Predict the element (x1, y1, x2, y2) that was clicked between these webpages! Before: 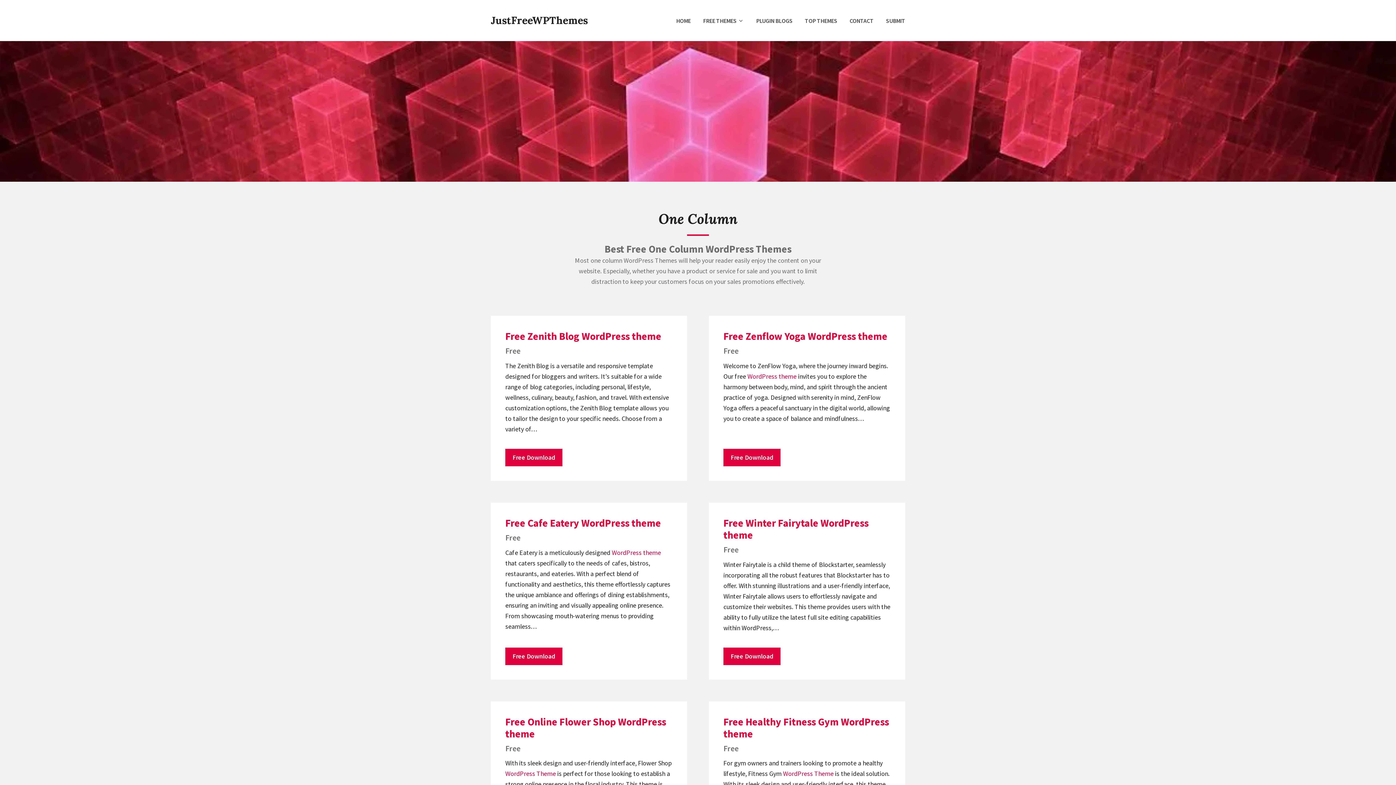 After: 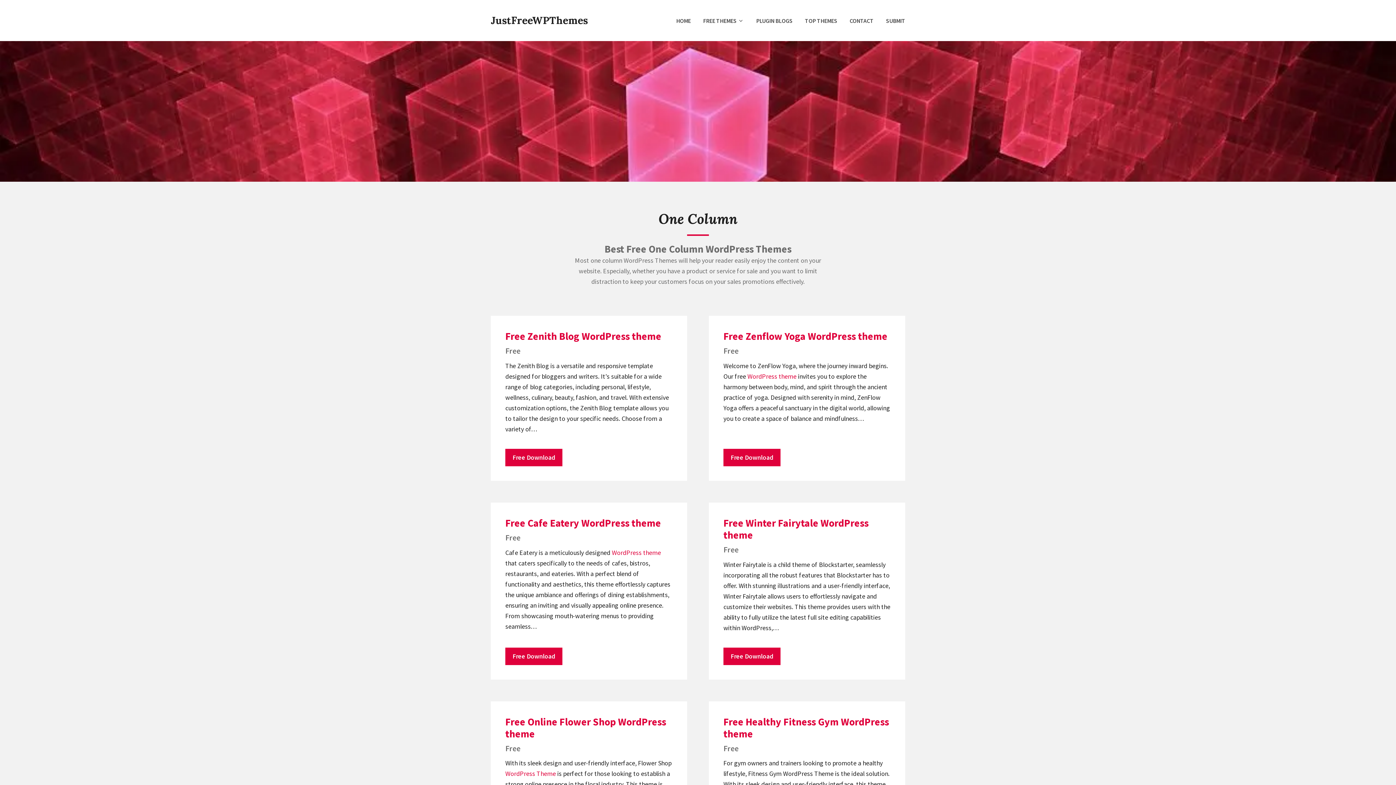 Action: label: WordPress Theme bbox: (783, 769, 833, 778)